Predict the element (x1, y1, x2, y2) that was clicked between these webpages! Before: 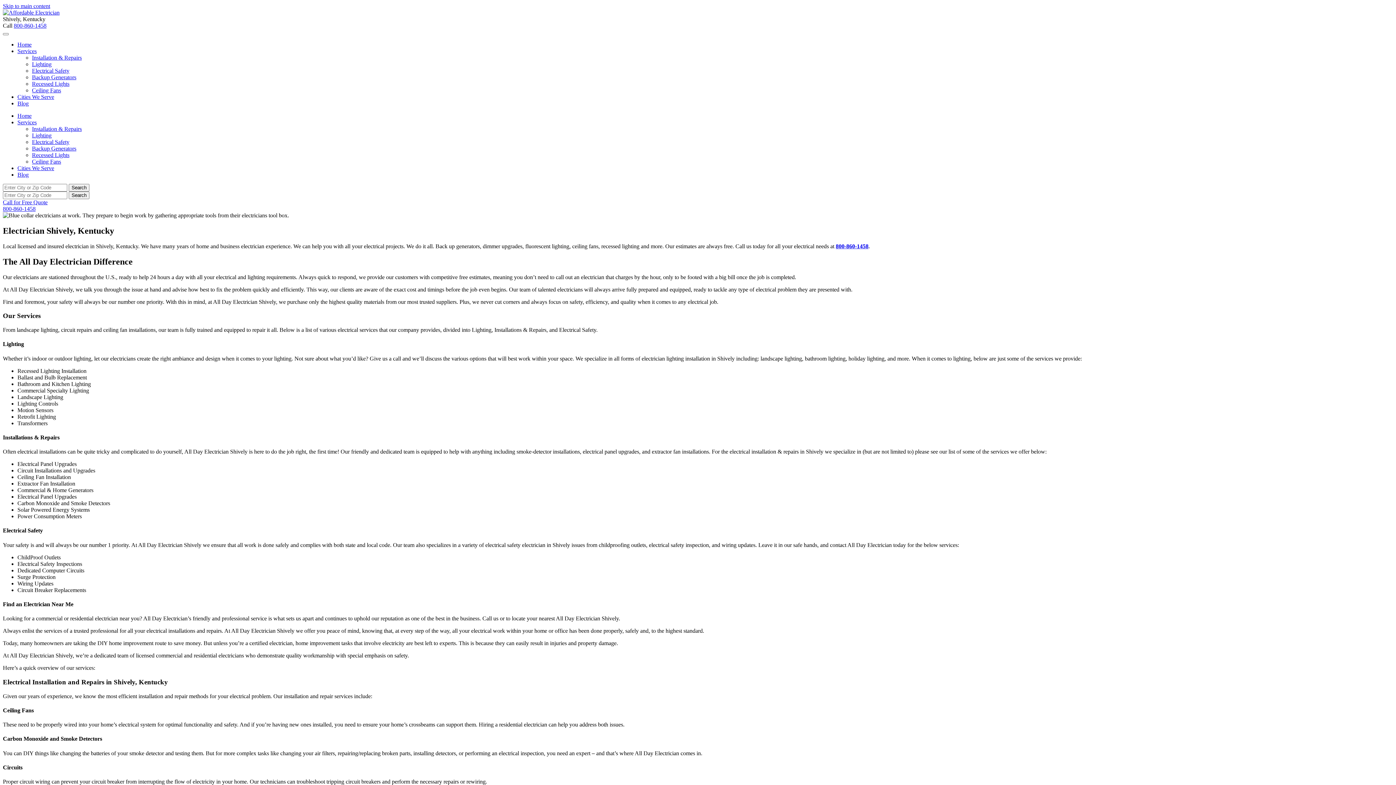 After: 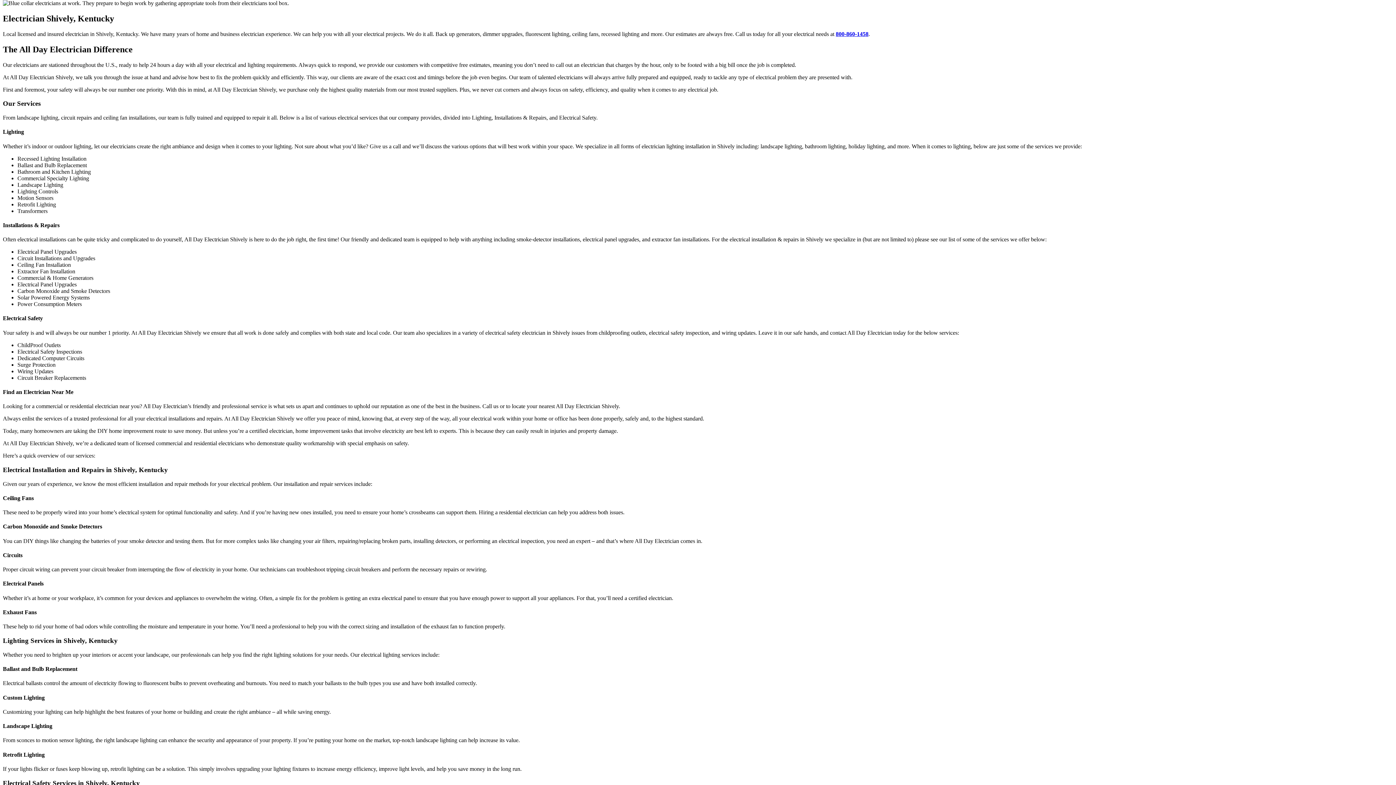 Action: bbox: (2, 2, 50, 9) label: Skip to main content